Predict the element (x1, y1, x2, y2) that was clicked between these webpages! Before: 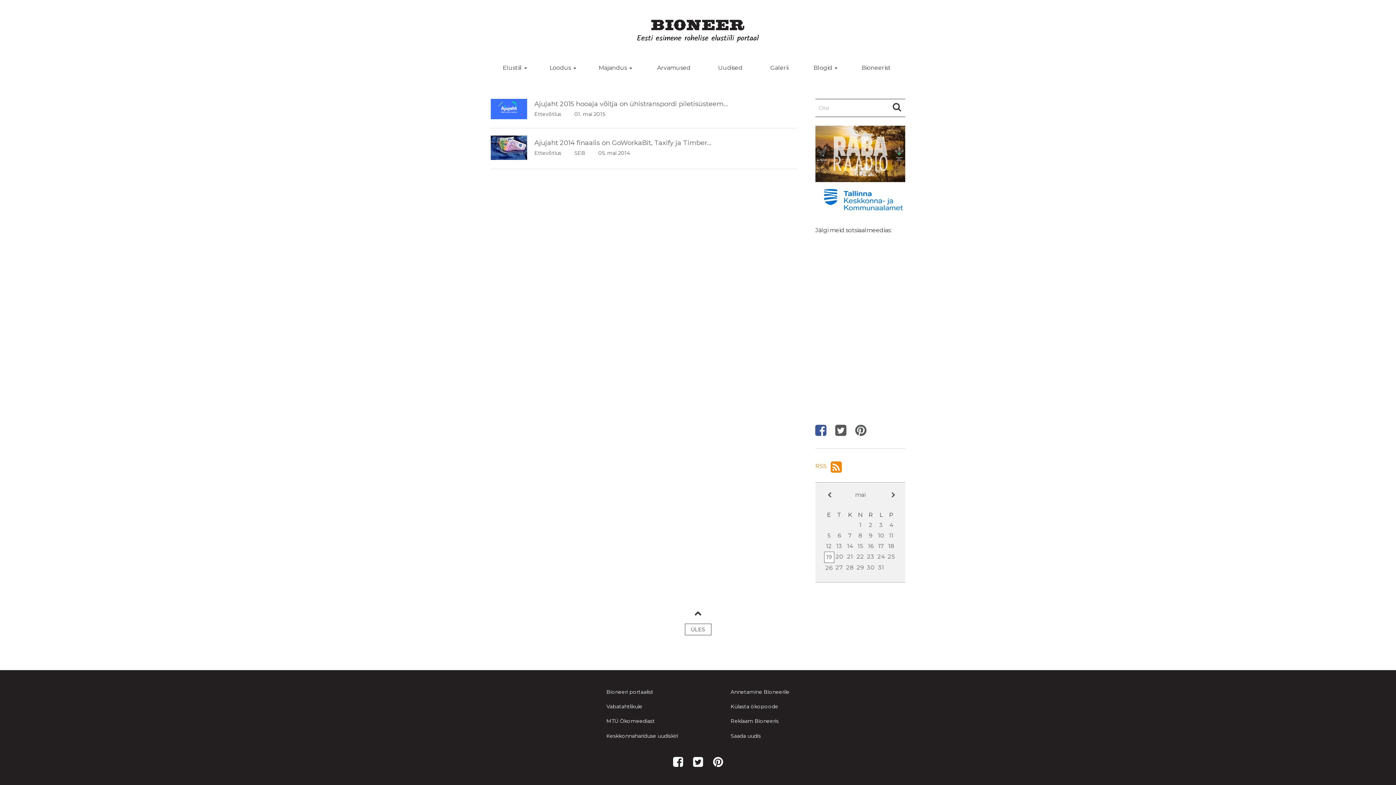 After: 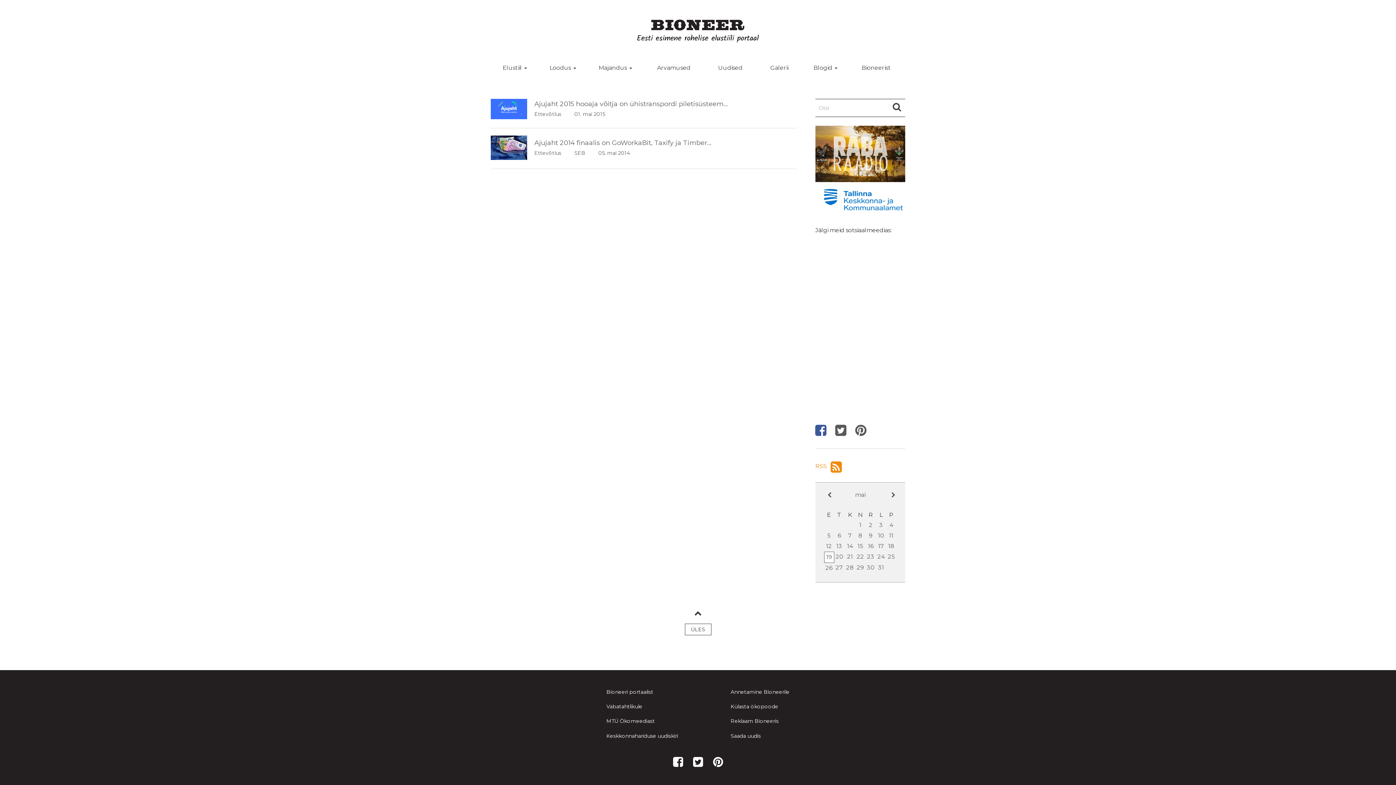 Action: bbox: (815, 423, 826, 437)